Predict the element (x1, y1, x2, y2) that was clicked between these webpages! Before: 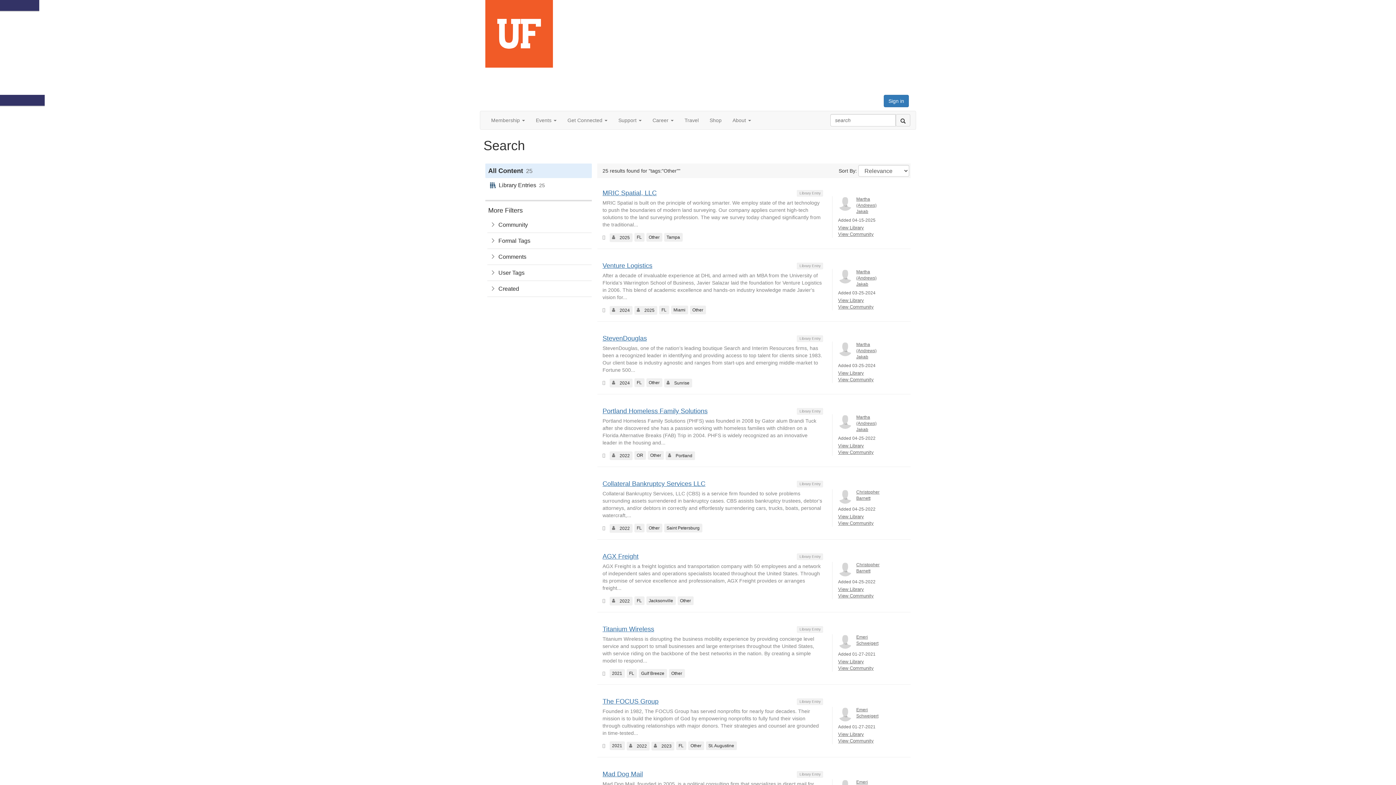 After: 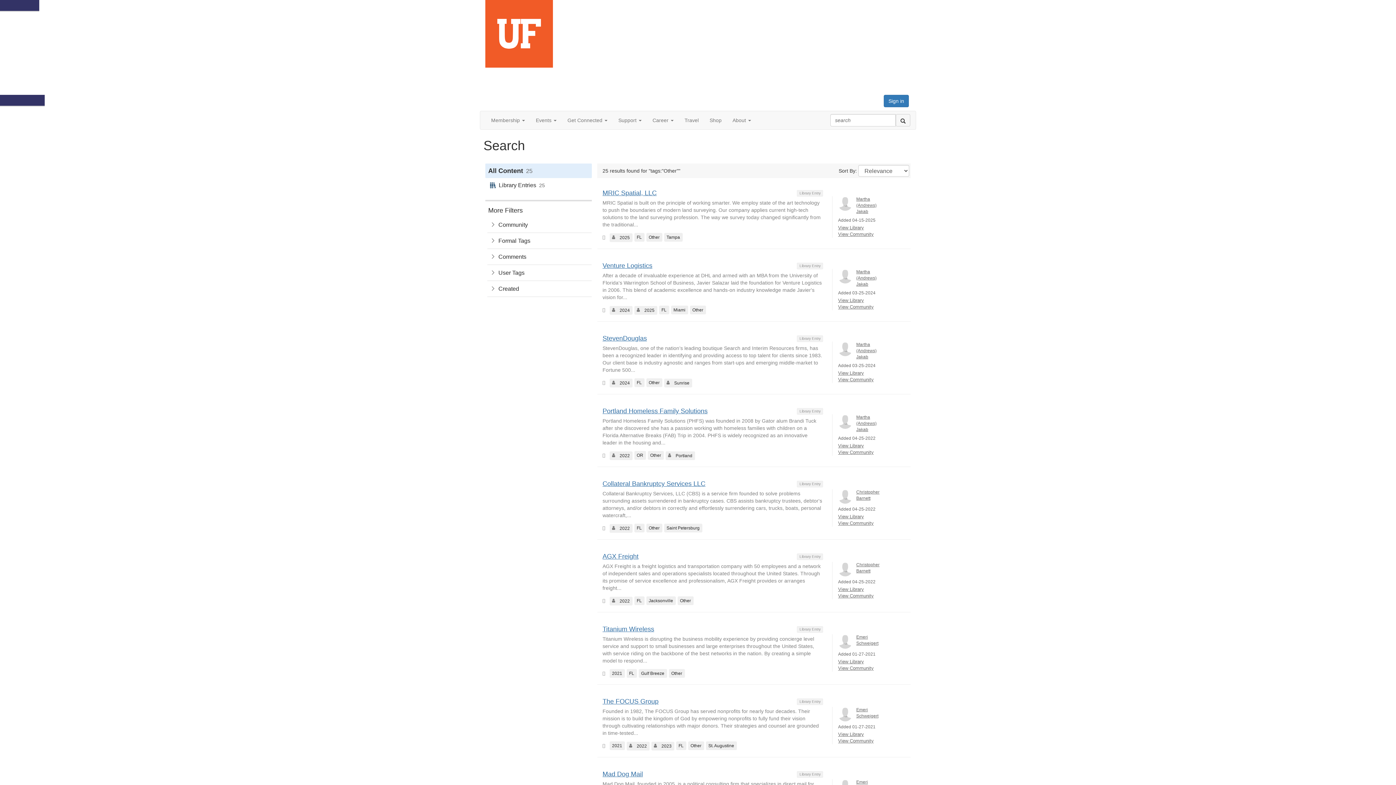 Action: bbox: (646, 233, 662, 241) label: group=Industry: tag=Other